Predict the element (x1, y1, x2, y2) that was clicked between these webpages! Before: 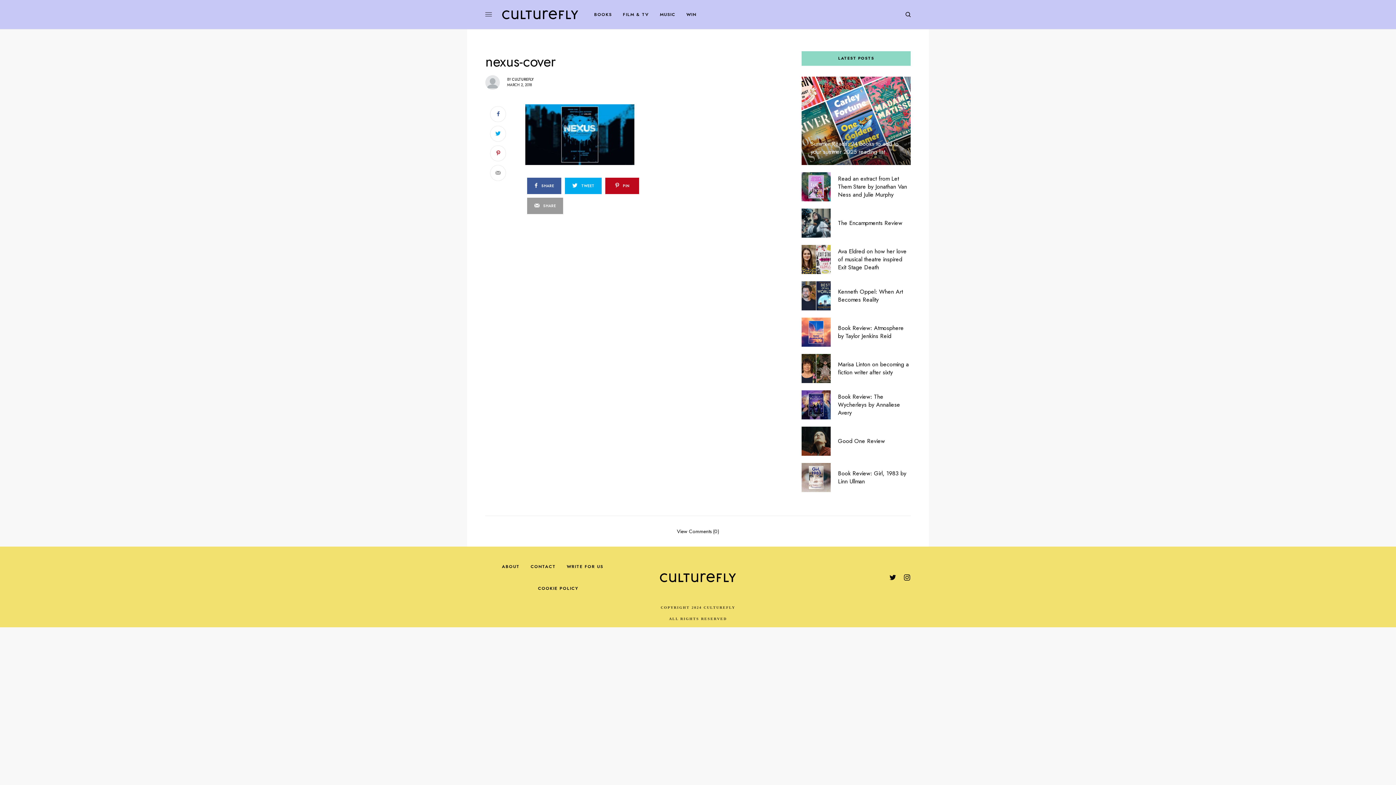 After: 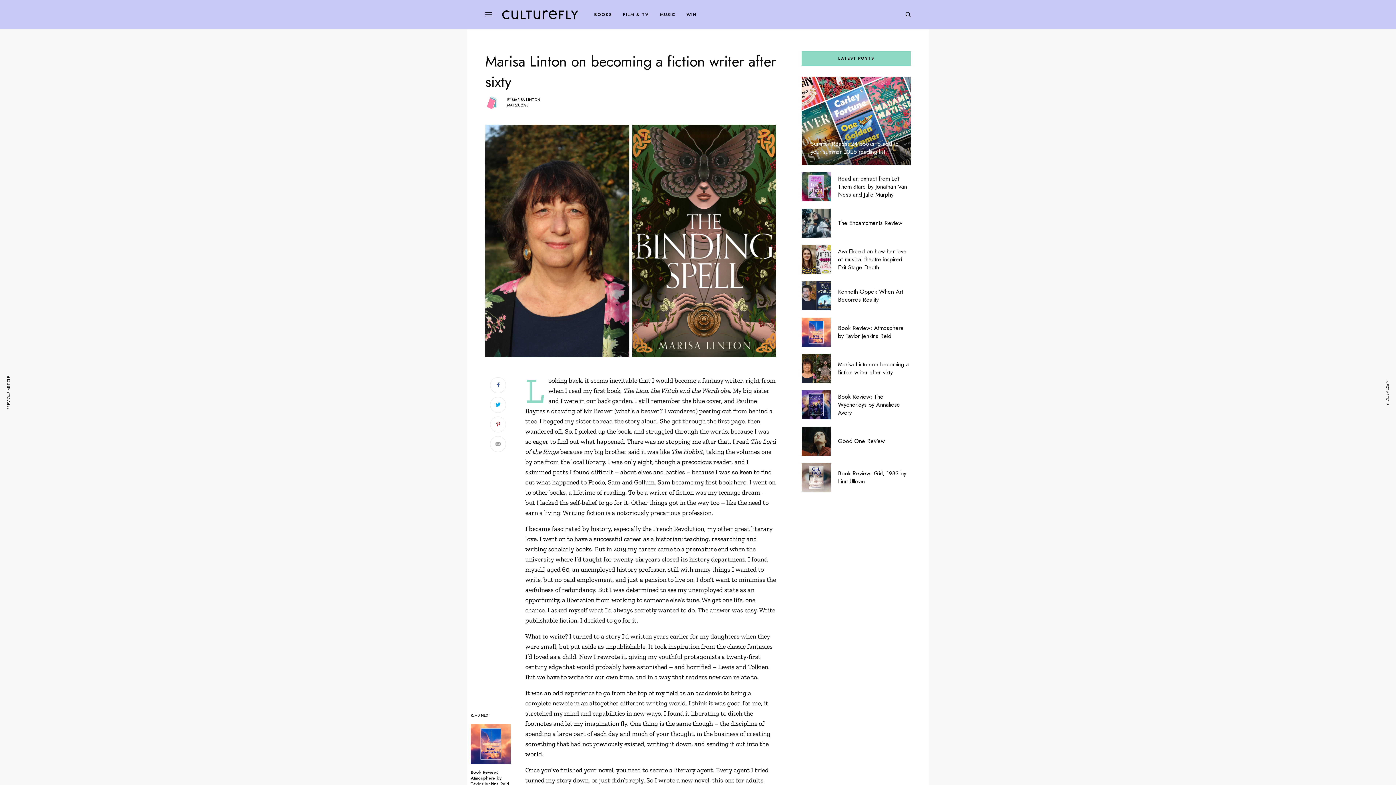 Action: bbox: (801, 354, 830, 383)